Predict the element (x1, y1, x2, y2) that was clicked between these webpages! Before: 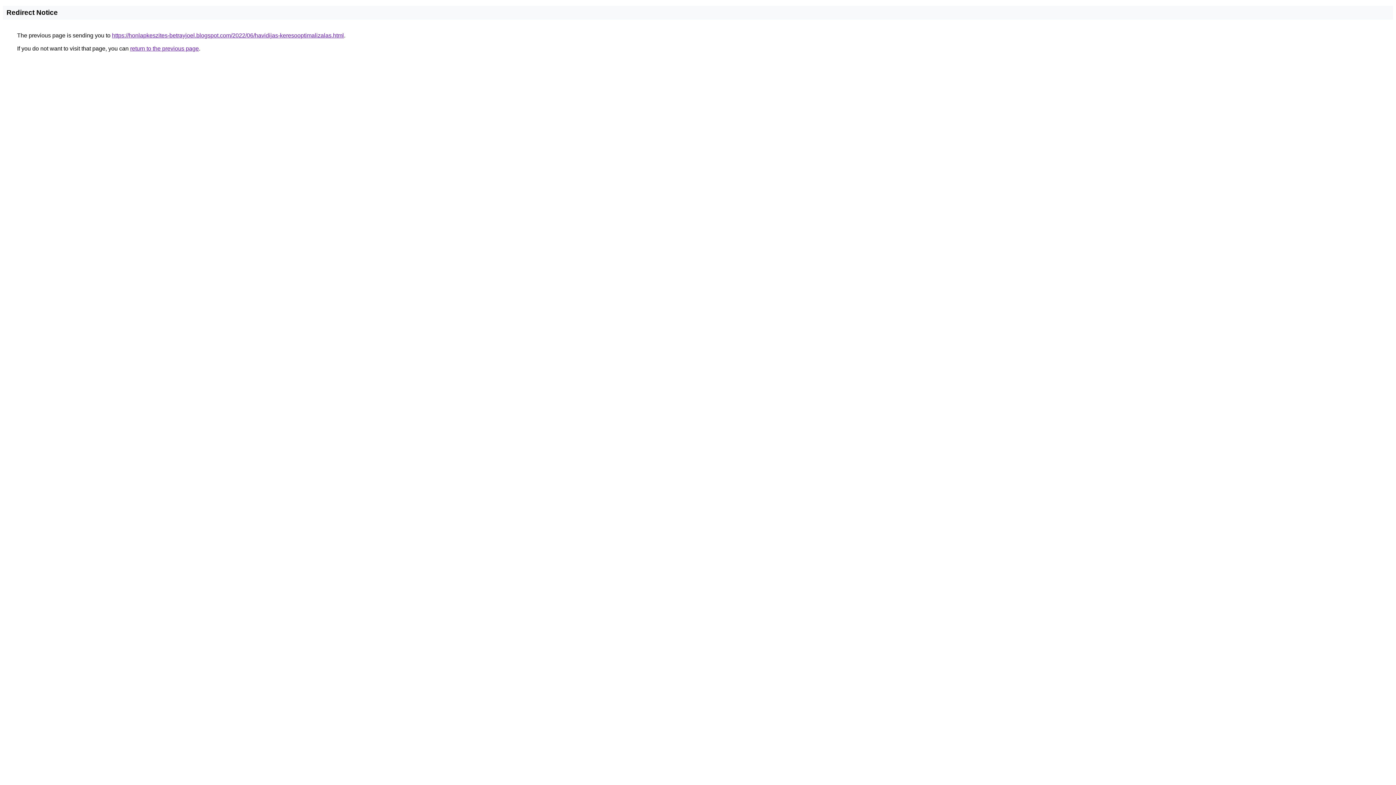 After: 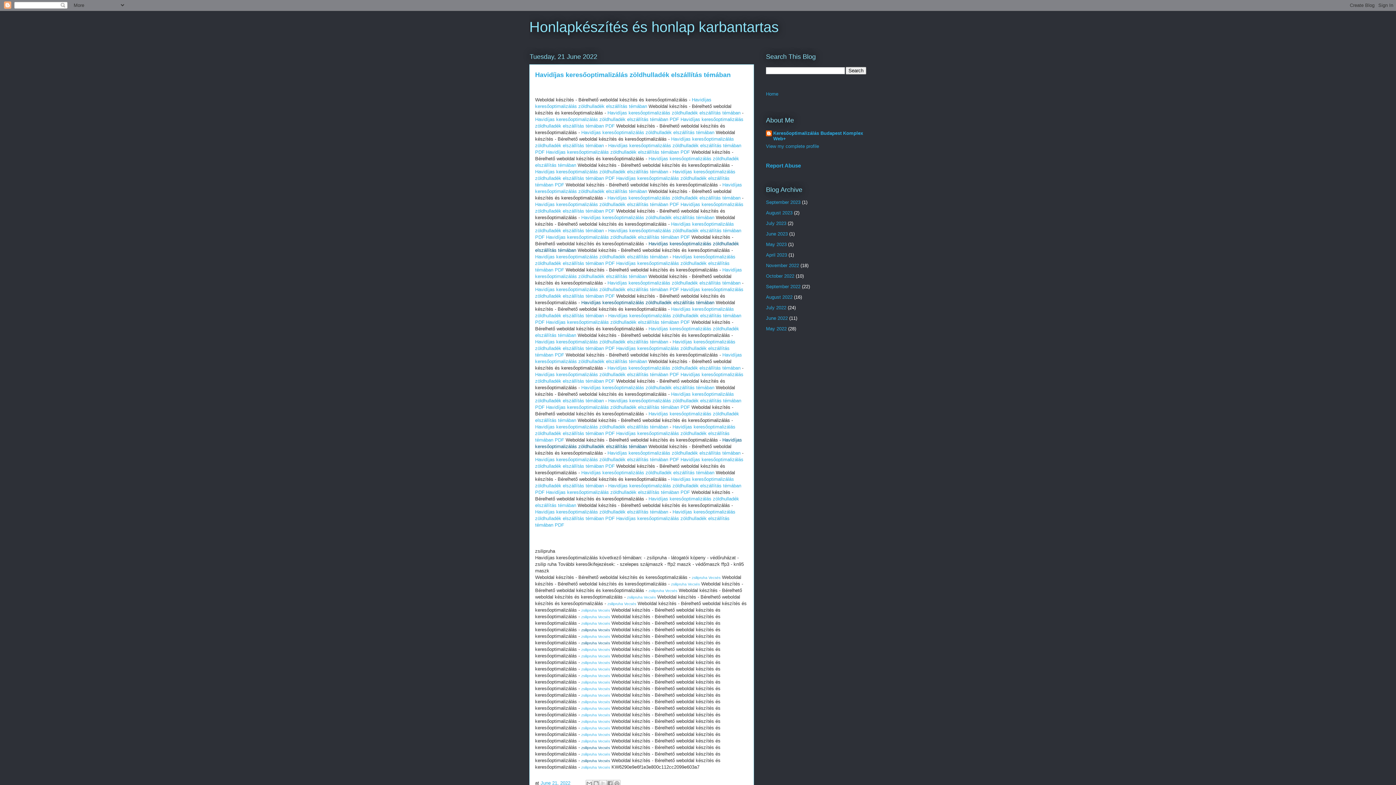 Action: label: https://honlapkeszites-betrayjoel.blogspot.com/2022/06/havidijas-keresooptimalizalas.html bbox: (112, 32, 344, 38)